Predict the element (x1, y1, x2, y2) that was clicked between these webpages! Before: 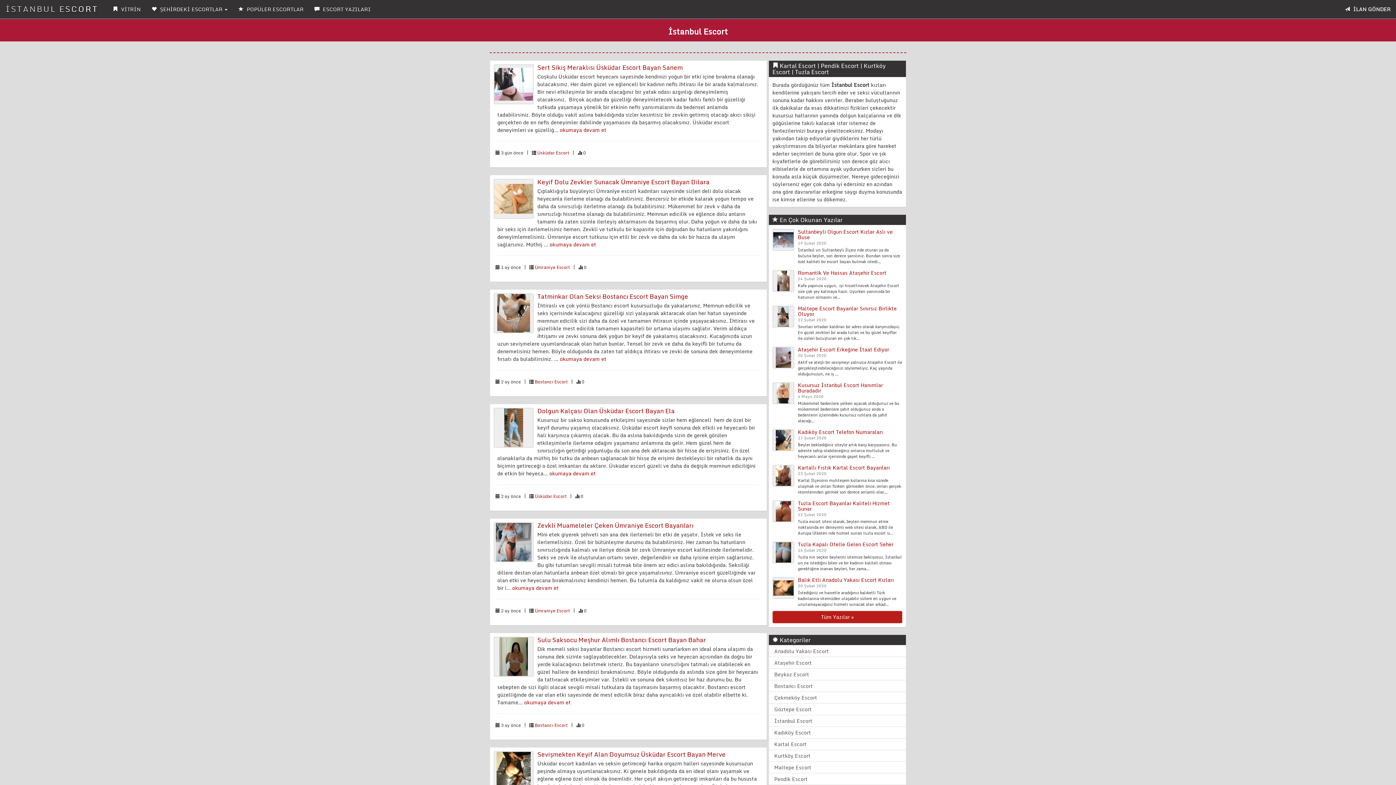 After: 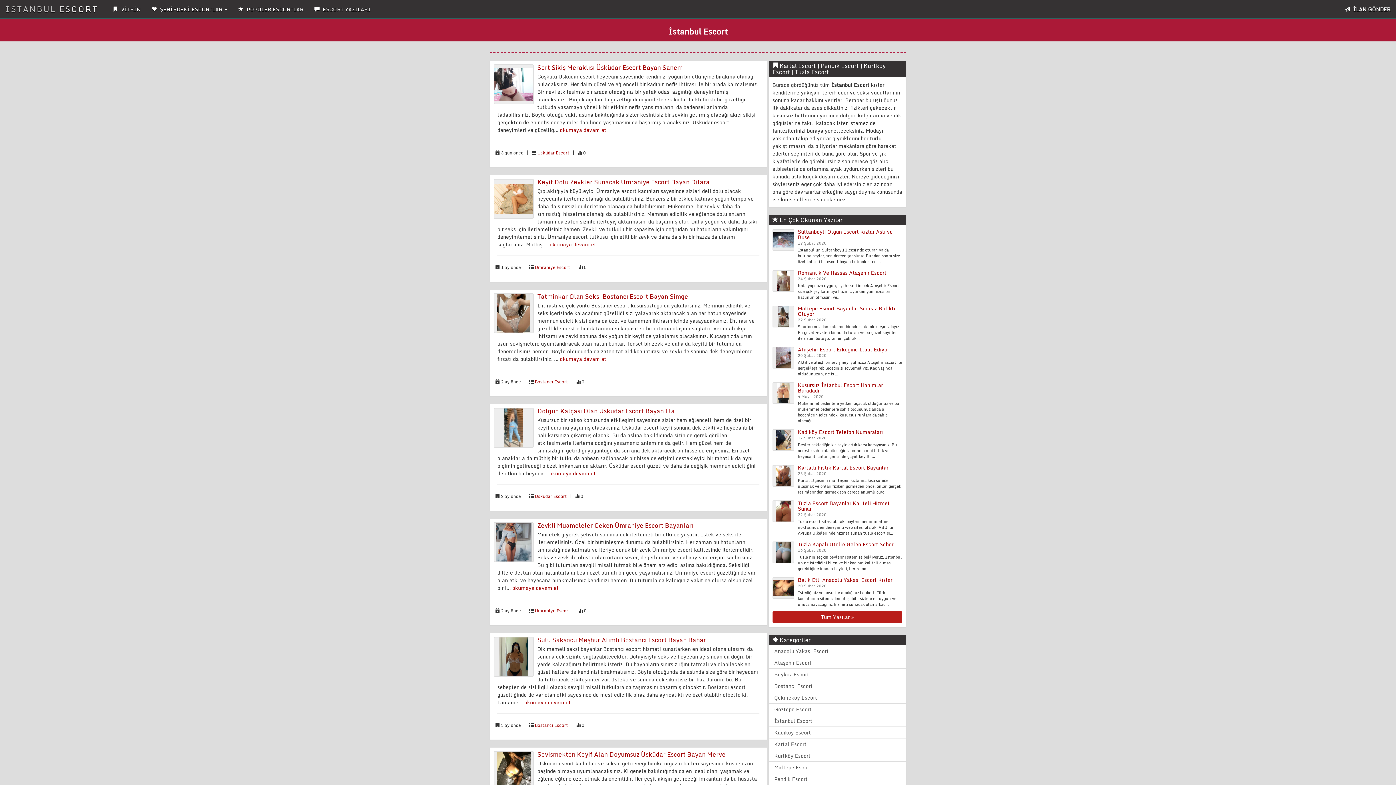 Action: label: Tuzla Escort Bayanlar Kaliteli Hizmet Sunar bbox: (798, 499, 890, 513)